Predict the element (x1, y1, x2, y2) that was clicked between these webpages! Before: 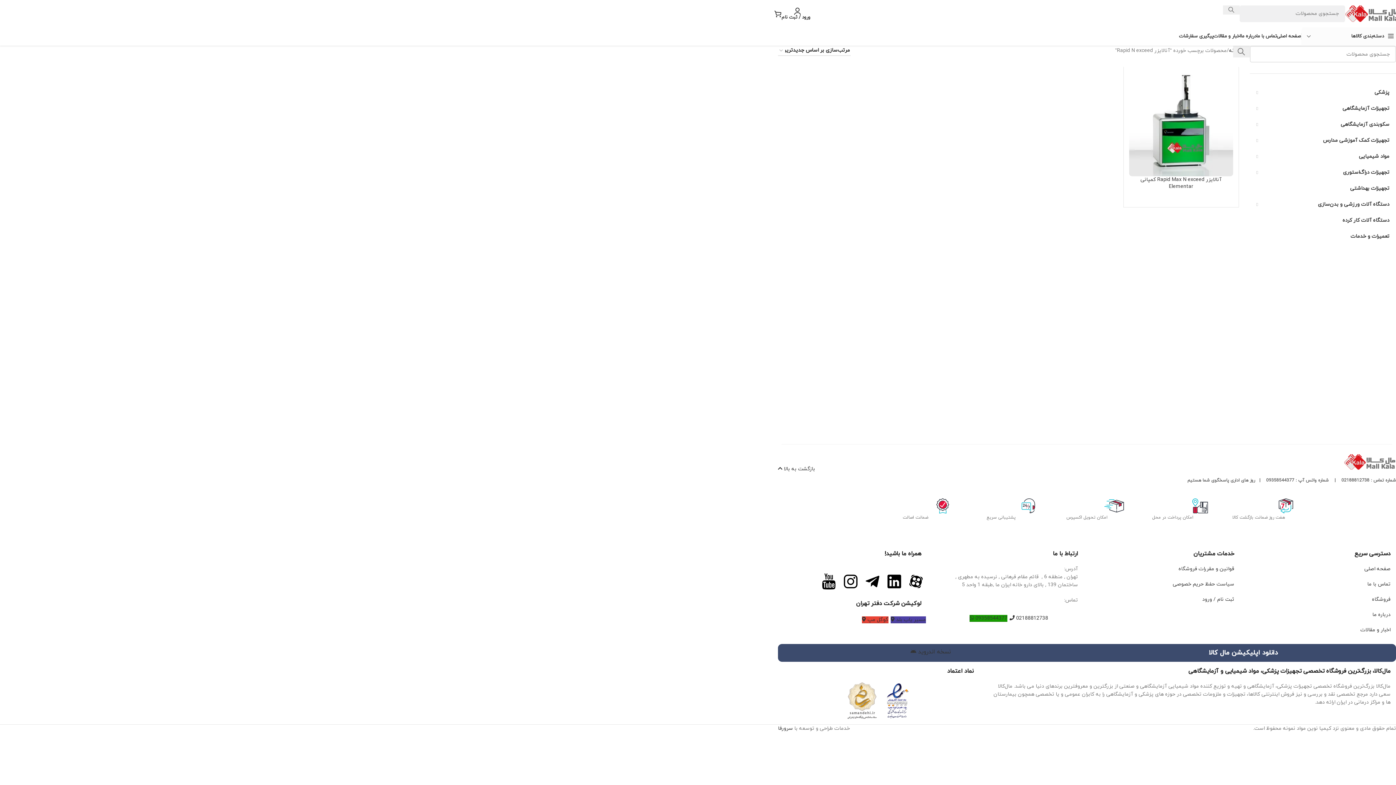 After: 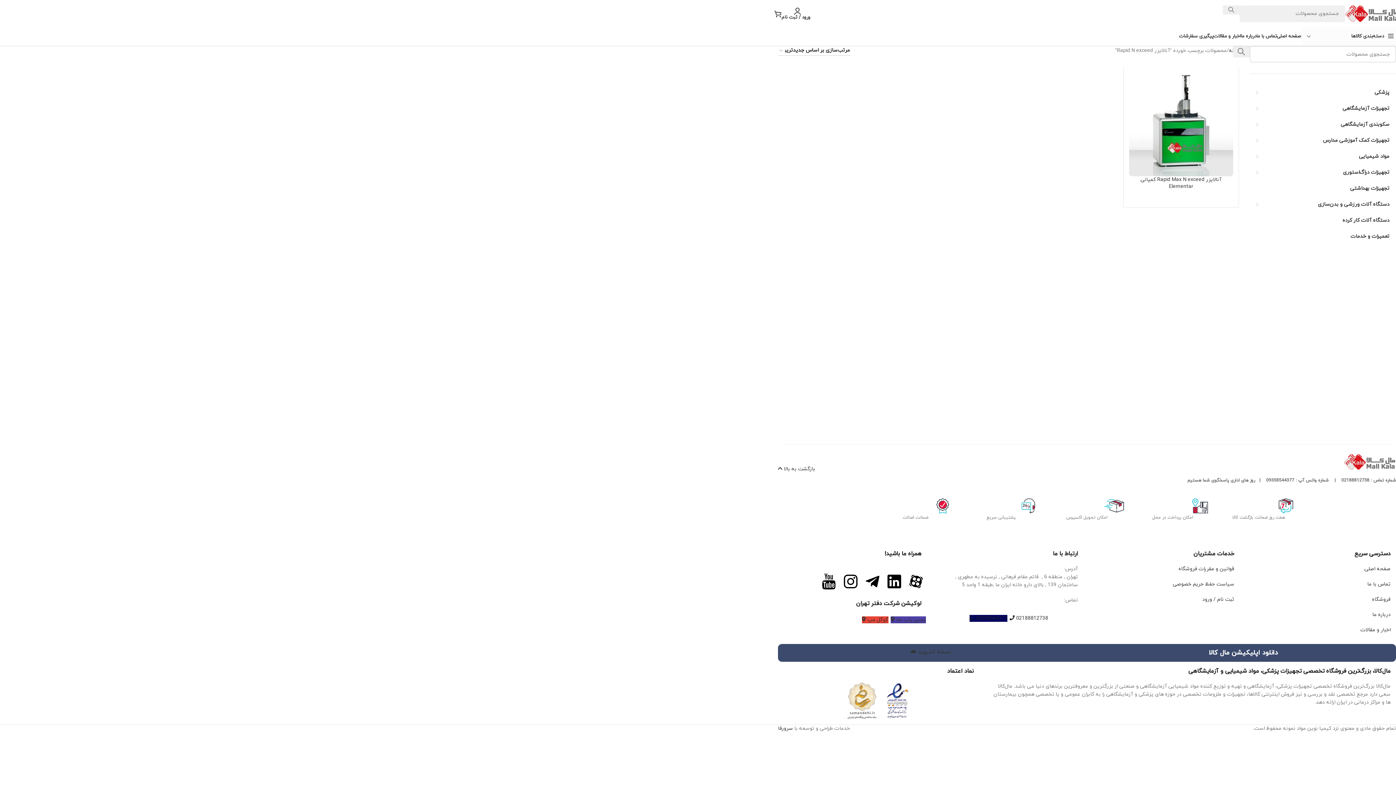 Action: label: 09358544377  bbox: (969, 615, 1007, 622)